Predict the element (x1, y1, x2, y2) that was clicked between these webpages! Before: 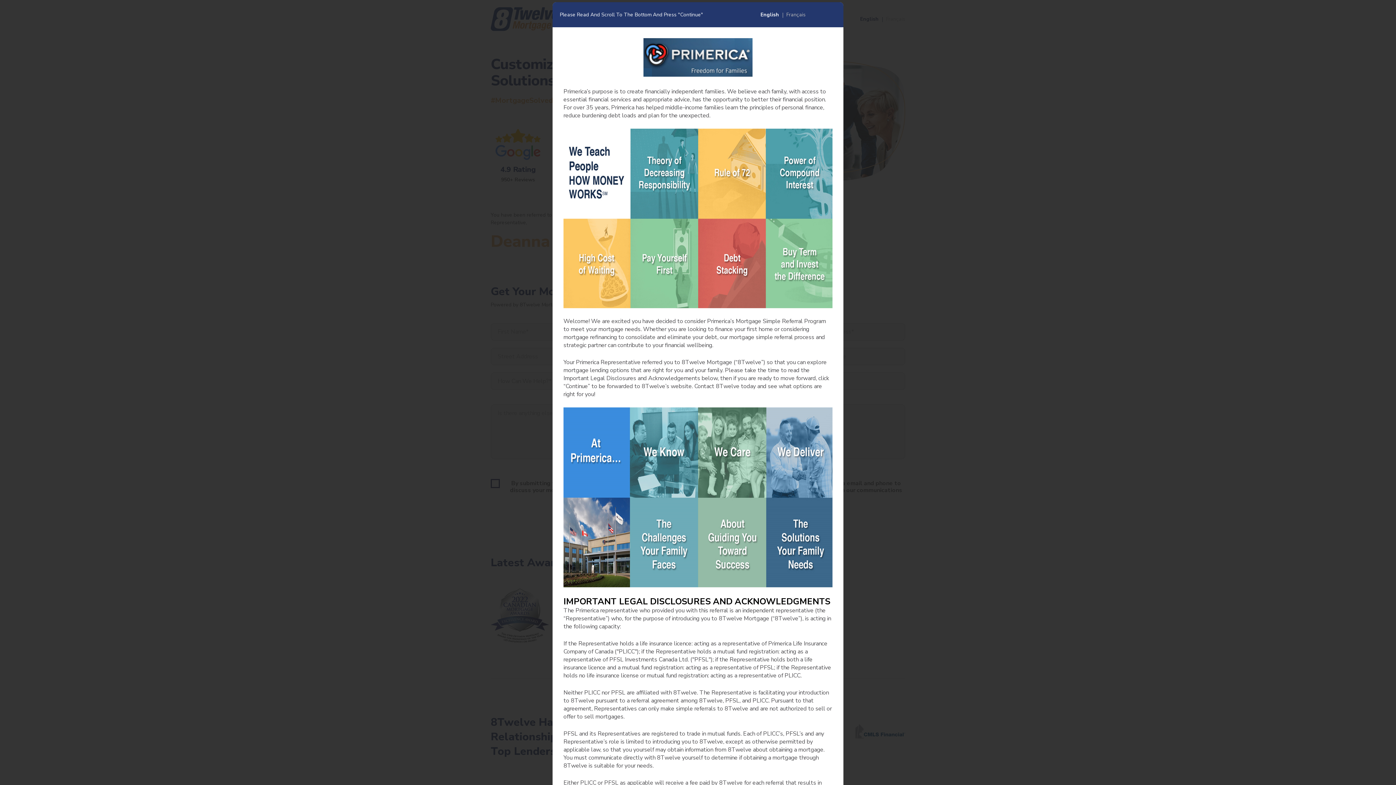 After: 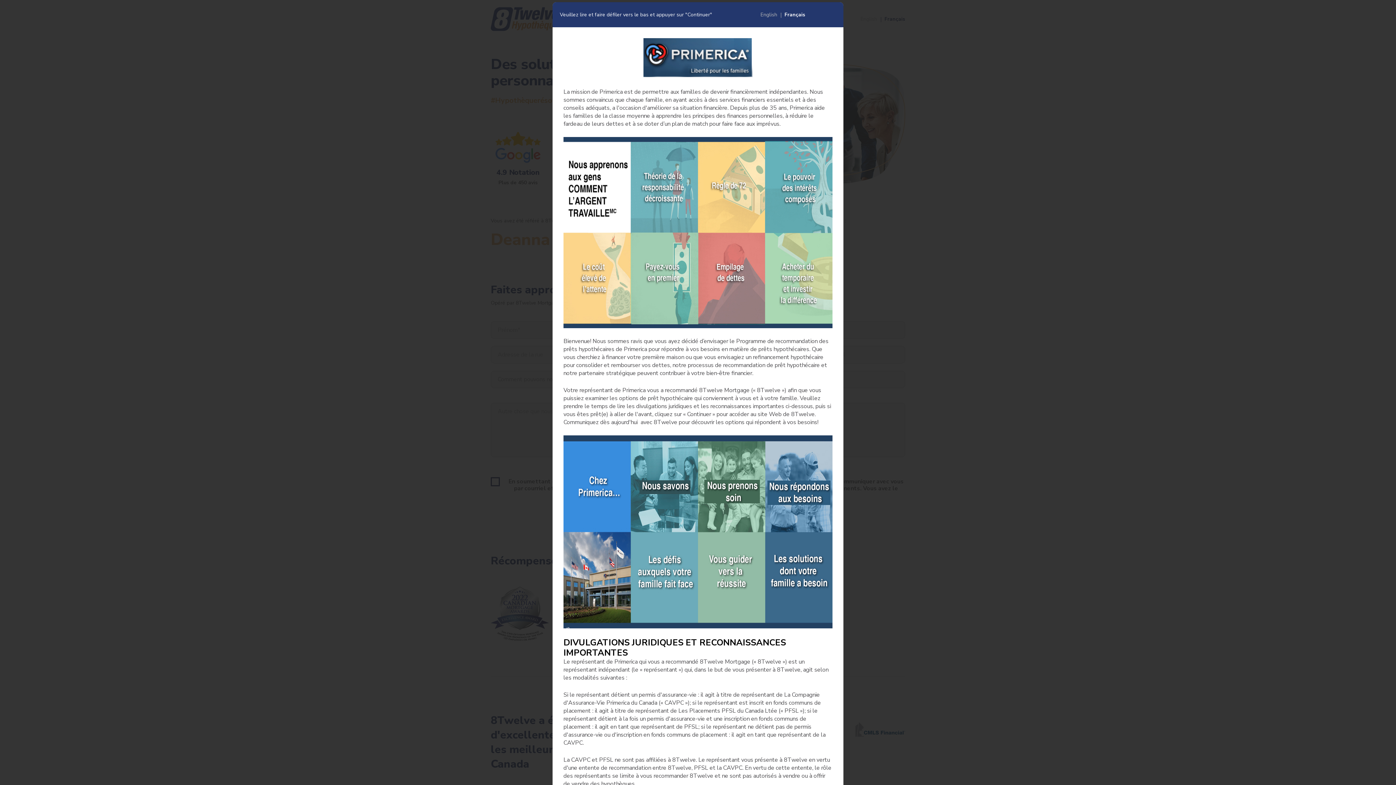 Action: bbox: (786, 11, 805, 17) label: Français